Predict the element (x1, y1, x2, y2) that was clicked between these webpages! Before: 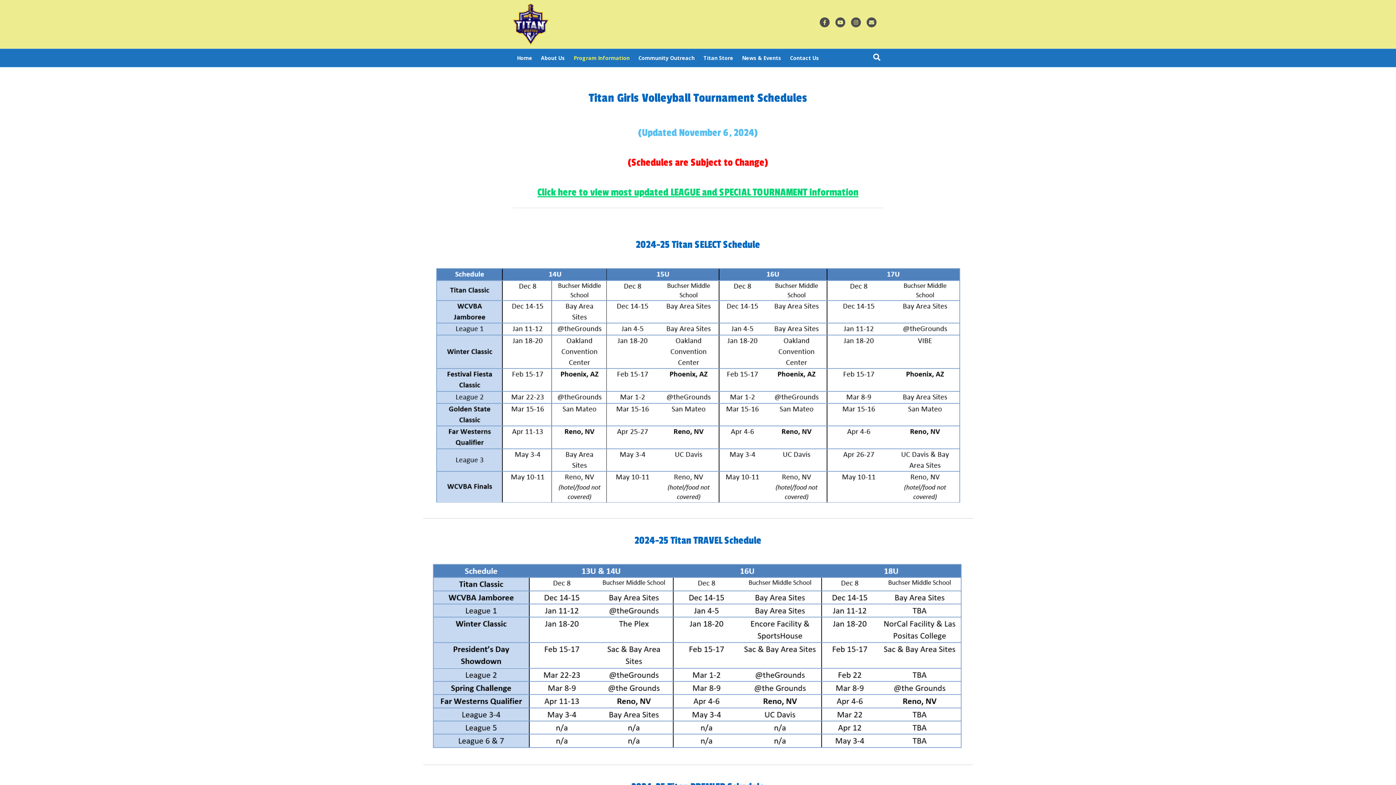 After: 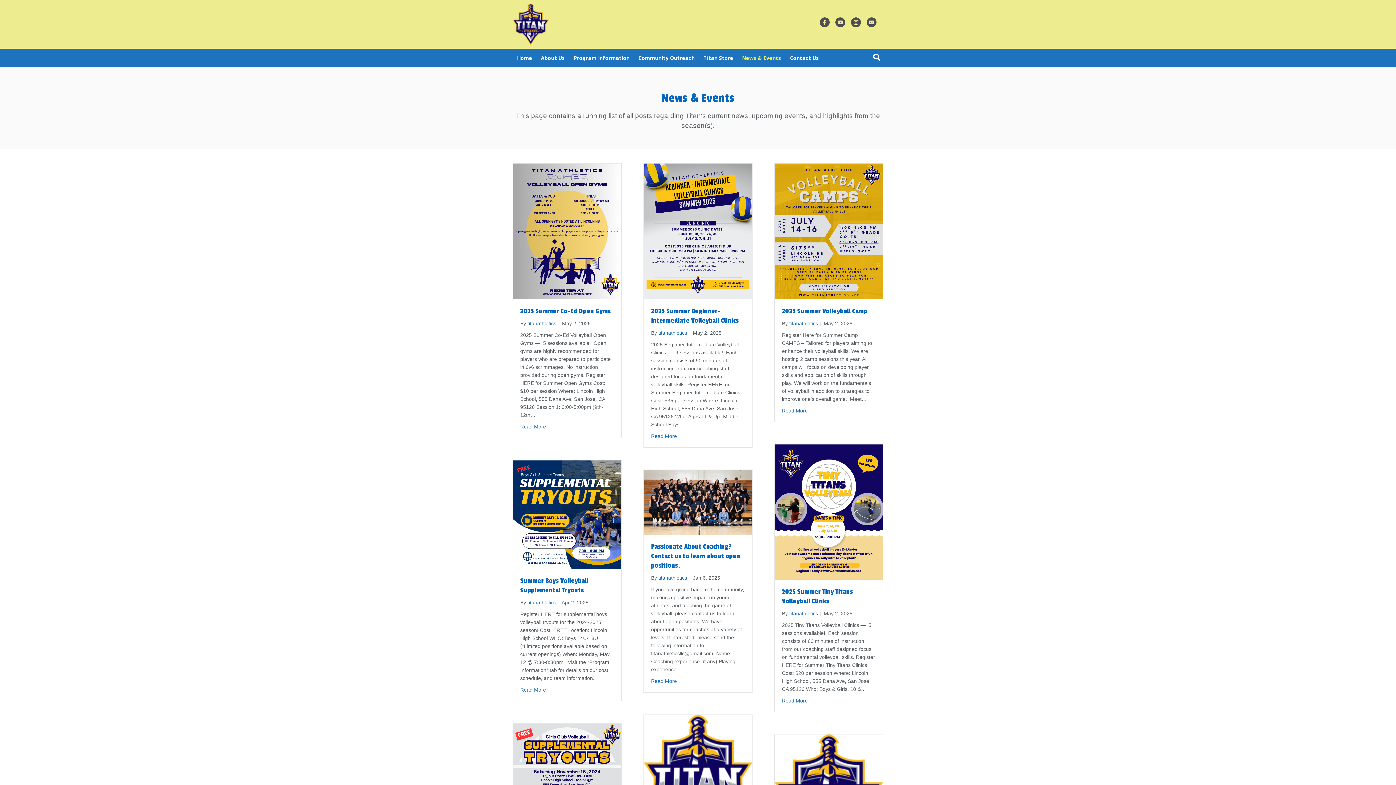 Action: bbox: (737, 49, 785, 66) label: News & Events